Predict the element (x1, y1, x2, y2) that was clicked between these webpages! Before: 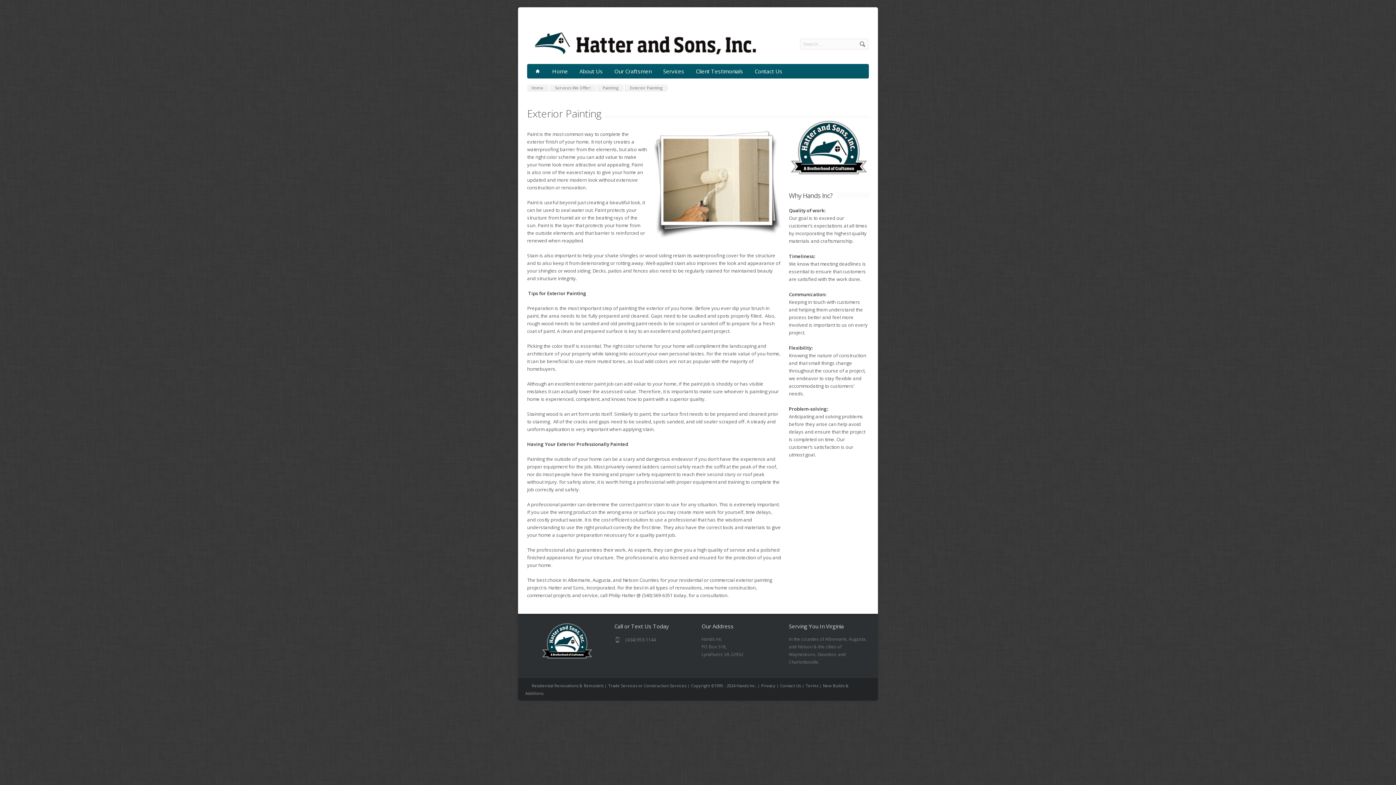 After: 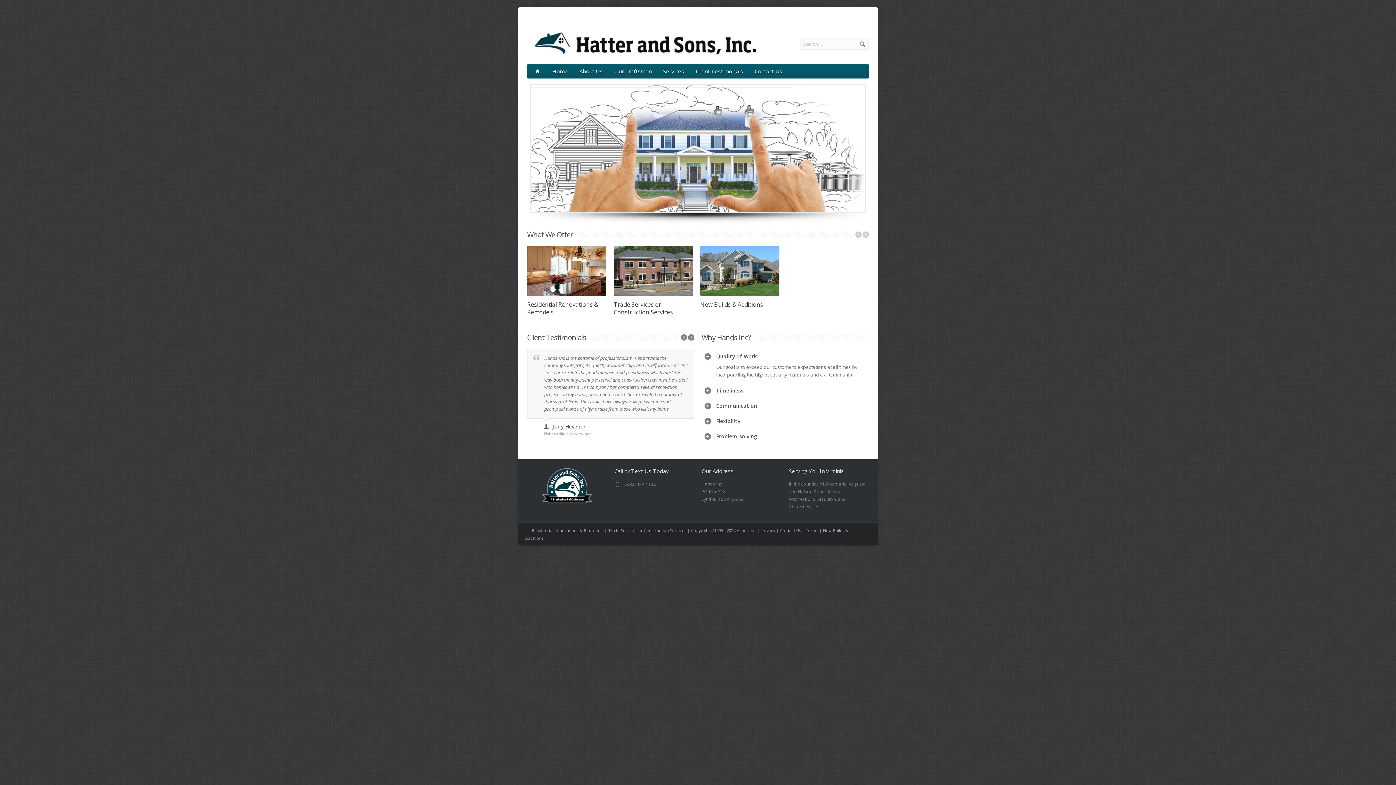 Action: bbox: (527, 622, 607, 659)